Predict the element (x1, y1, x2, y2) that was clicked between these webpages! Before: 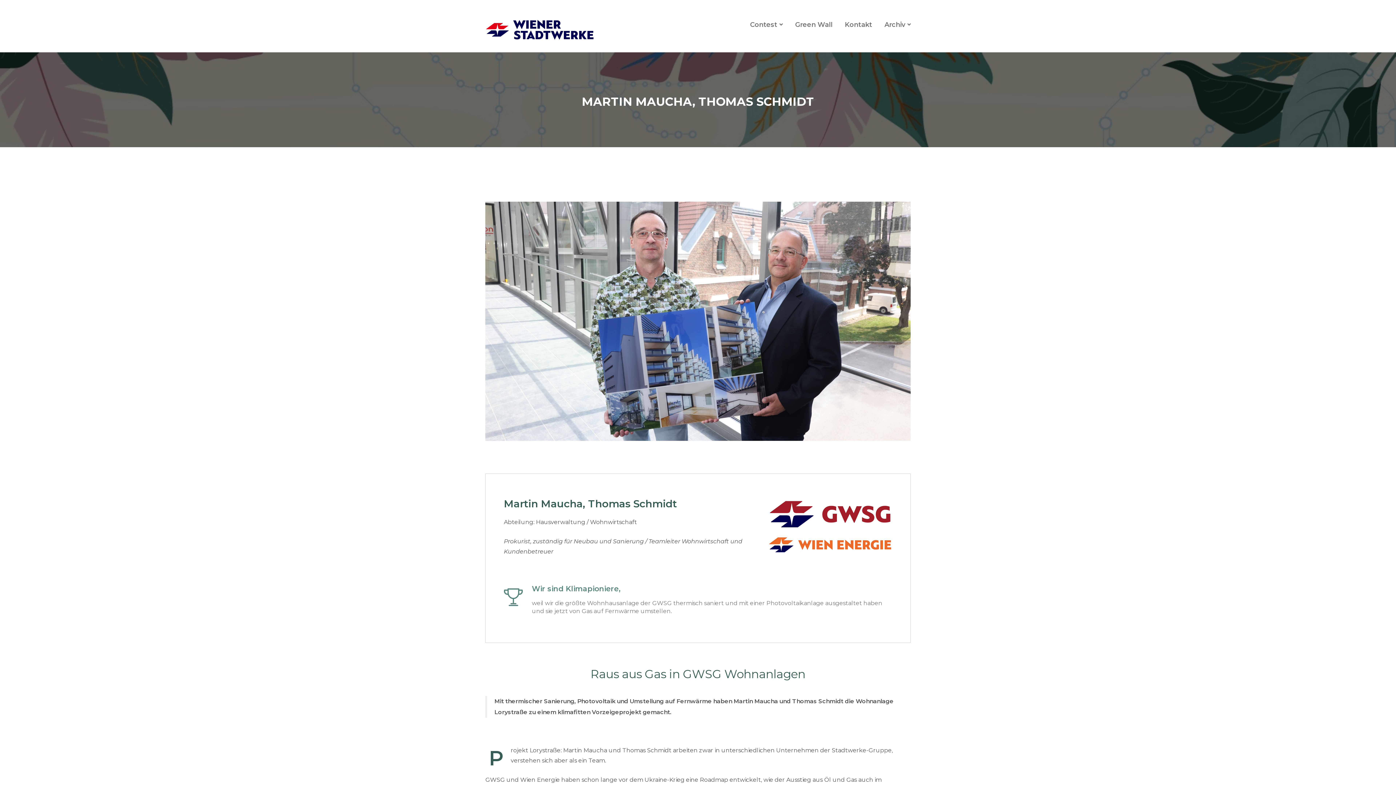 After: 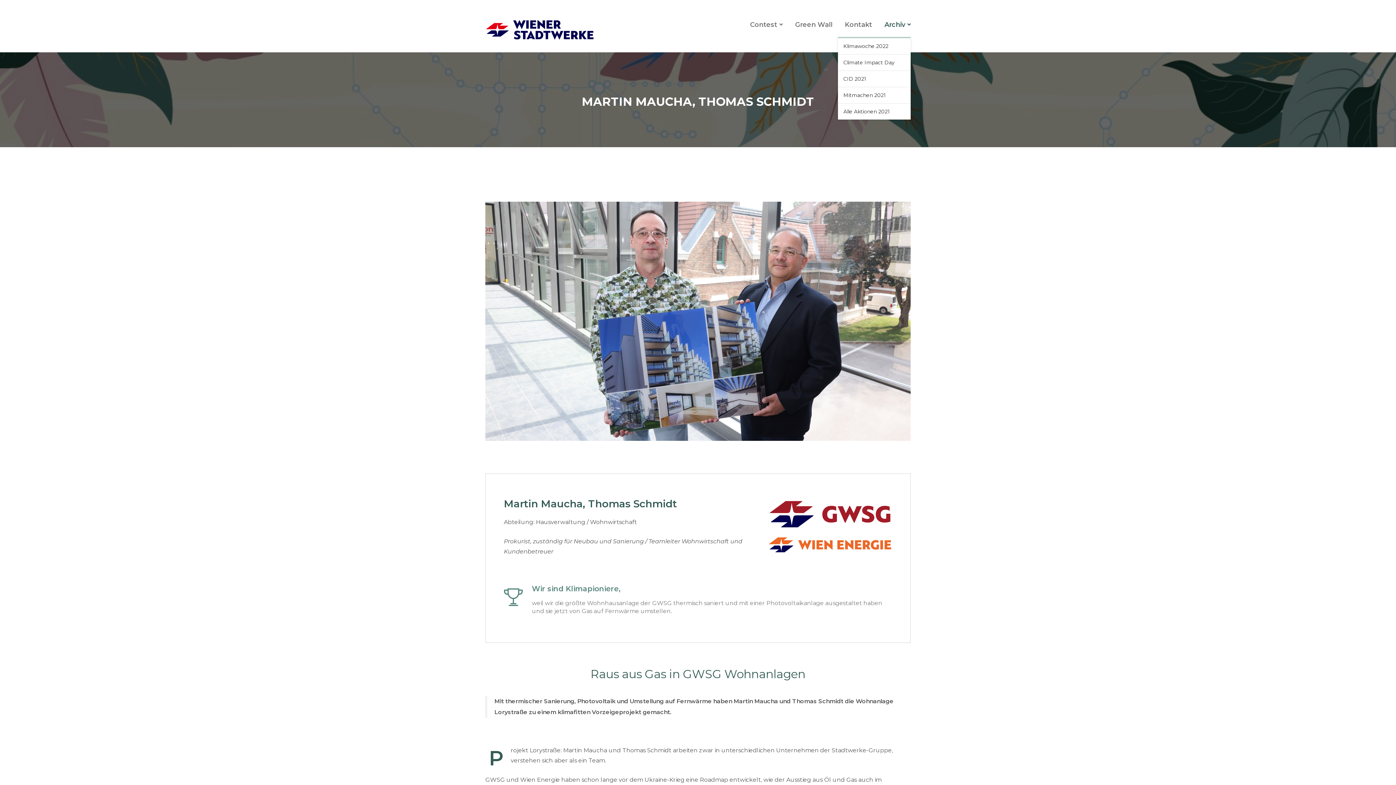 Action: label: Archiv bbox: (884, 12, 910, 37)